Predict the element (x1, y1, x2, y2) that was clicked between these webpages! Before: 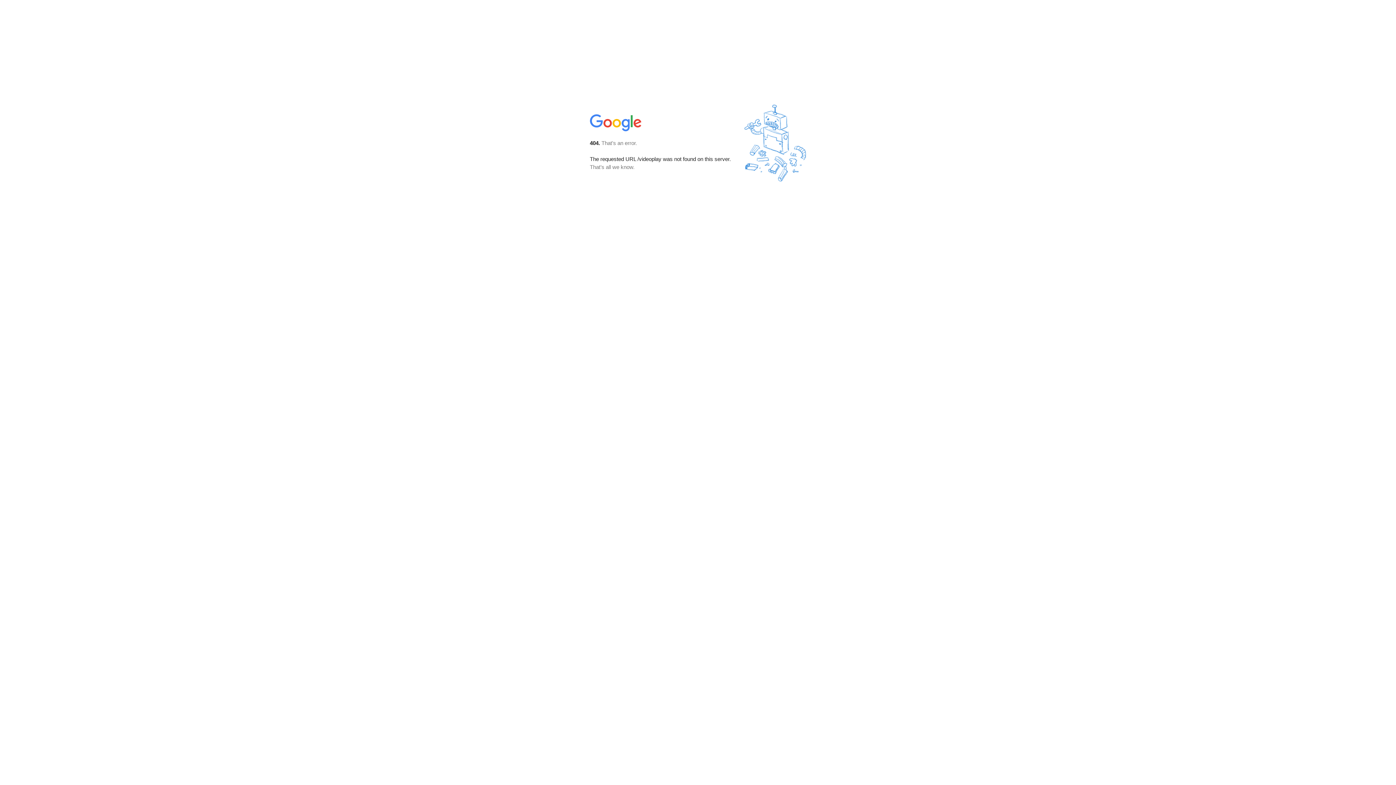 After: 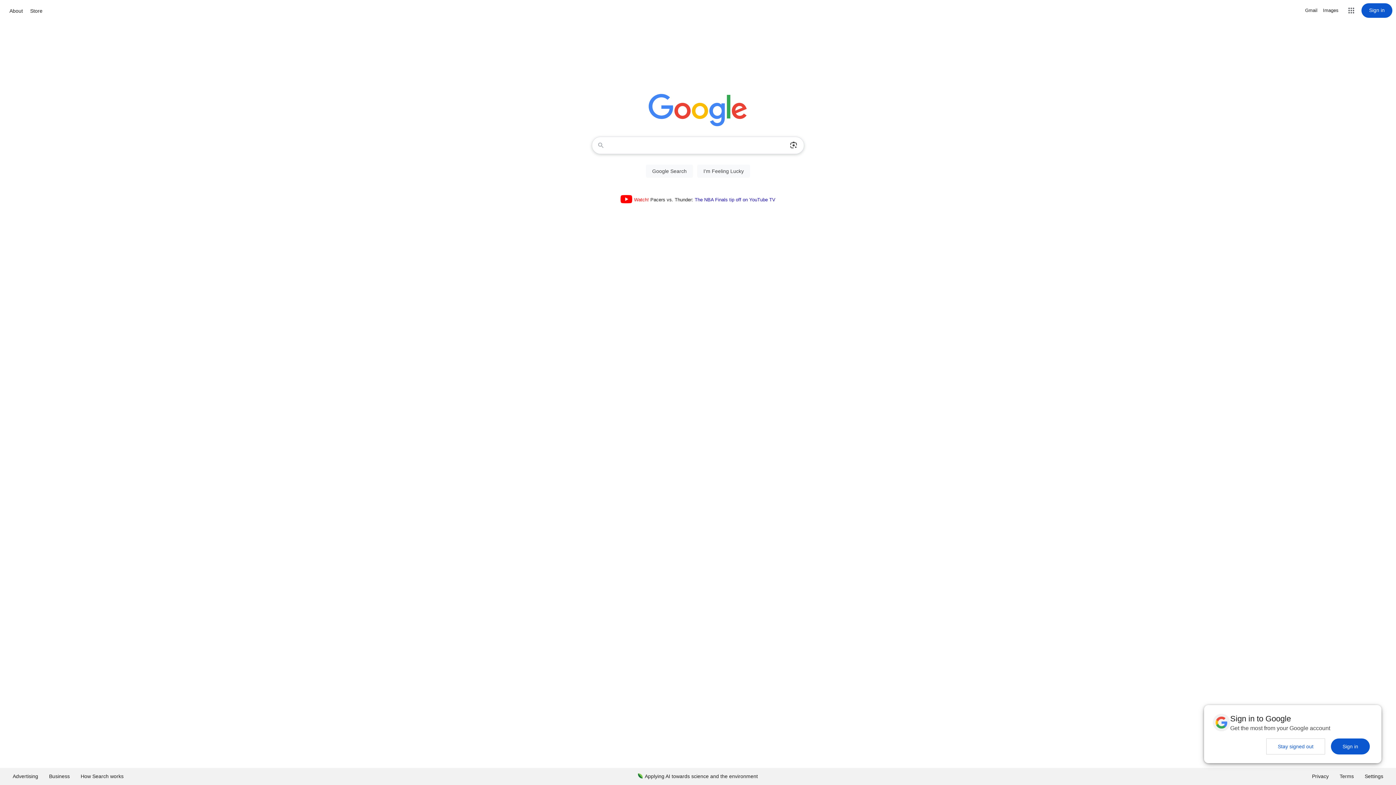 Action: bbox: (590, 127, 642, 134)